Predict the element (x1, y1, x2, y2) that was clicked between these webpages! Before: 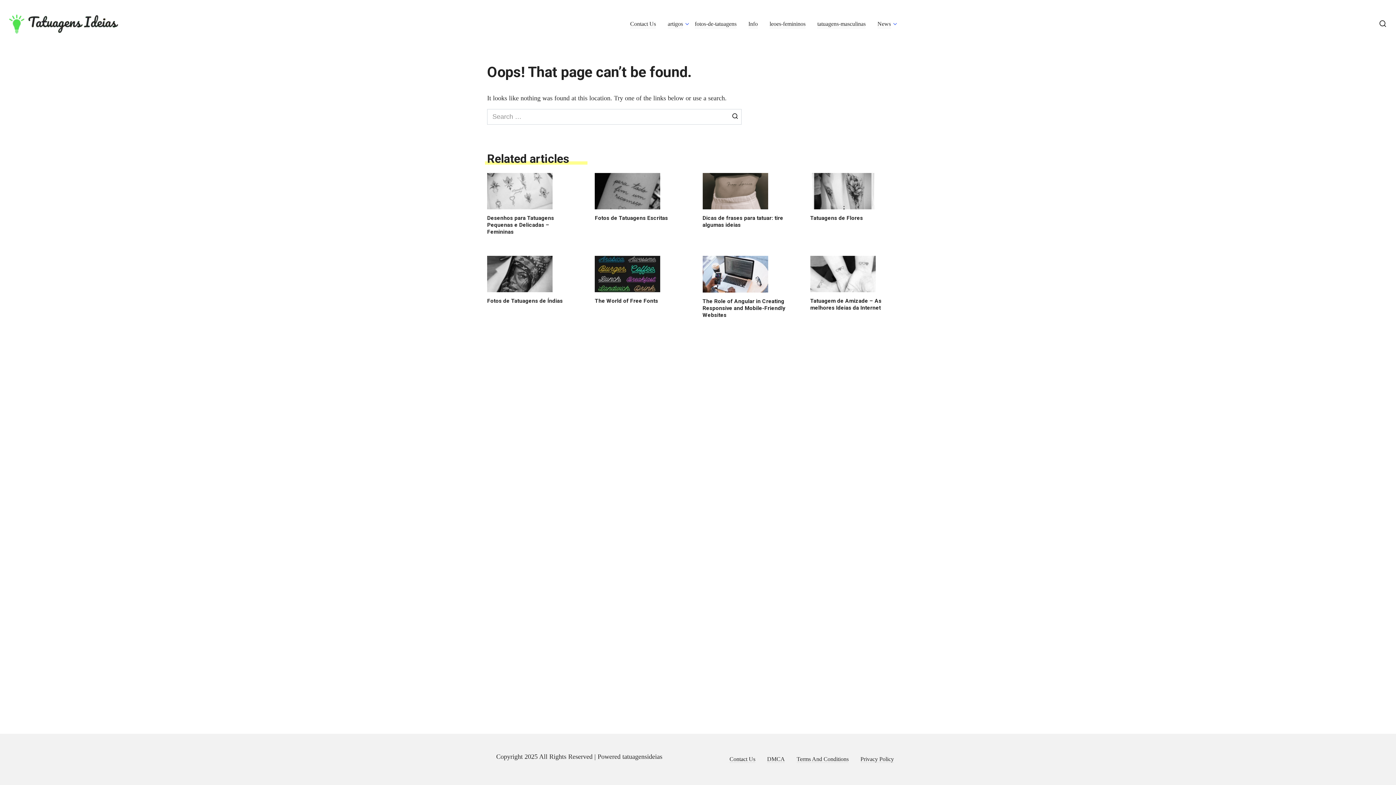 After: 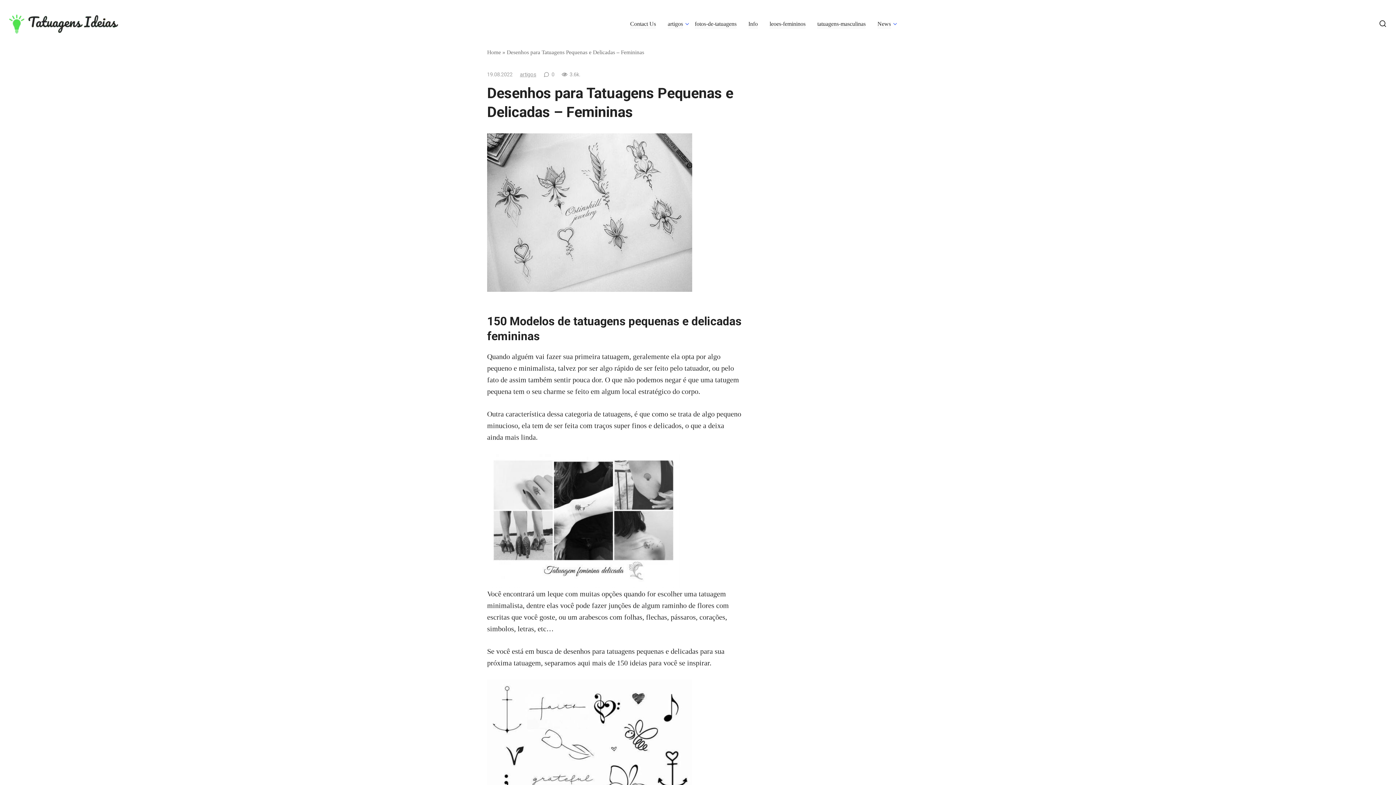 Action: bbox: (487, 172, 576, 235) label: Desenhos para Tatuagens Pequenas e Delicadas – Femininas